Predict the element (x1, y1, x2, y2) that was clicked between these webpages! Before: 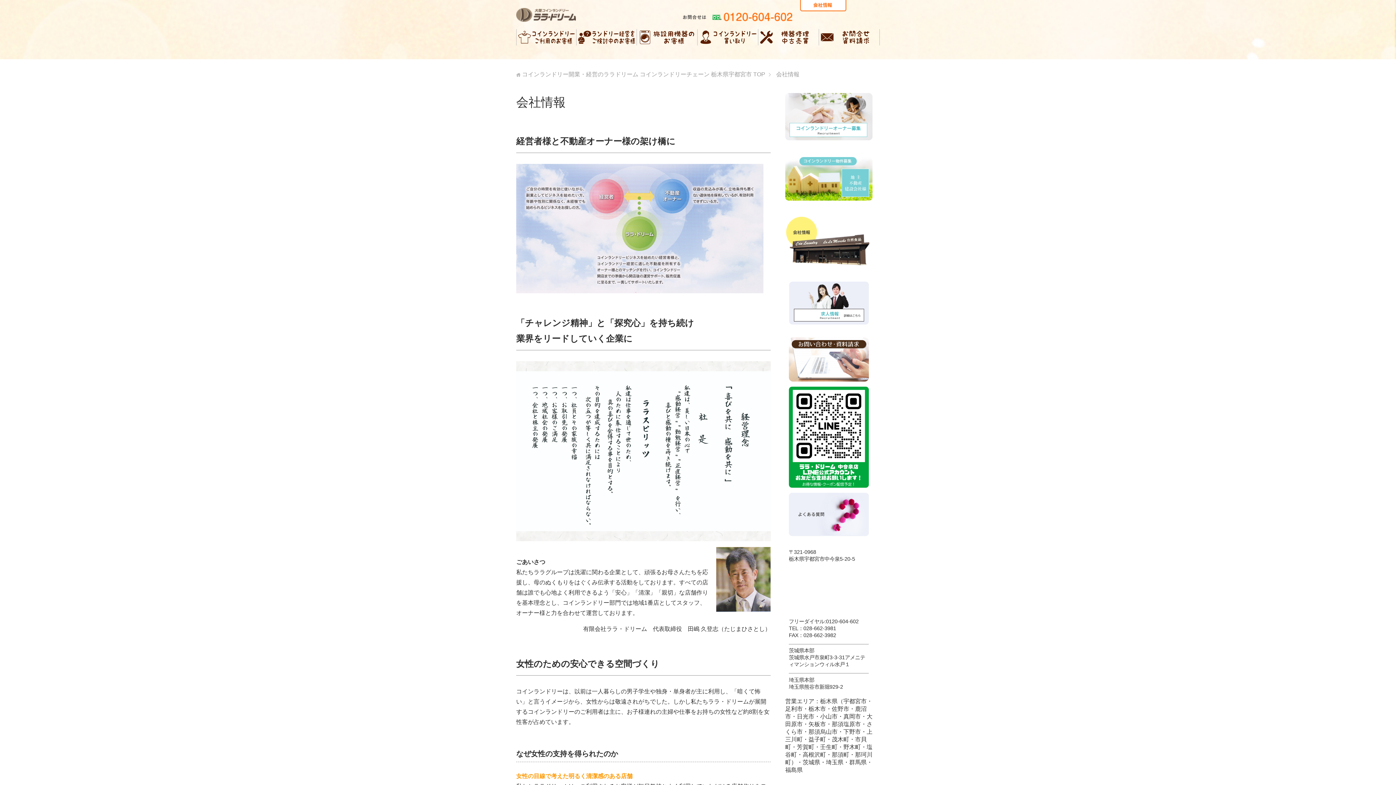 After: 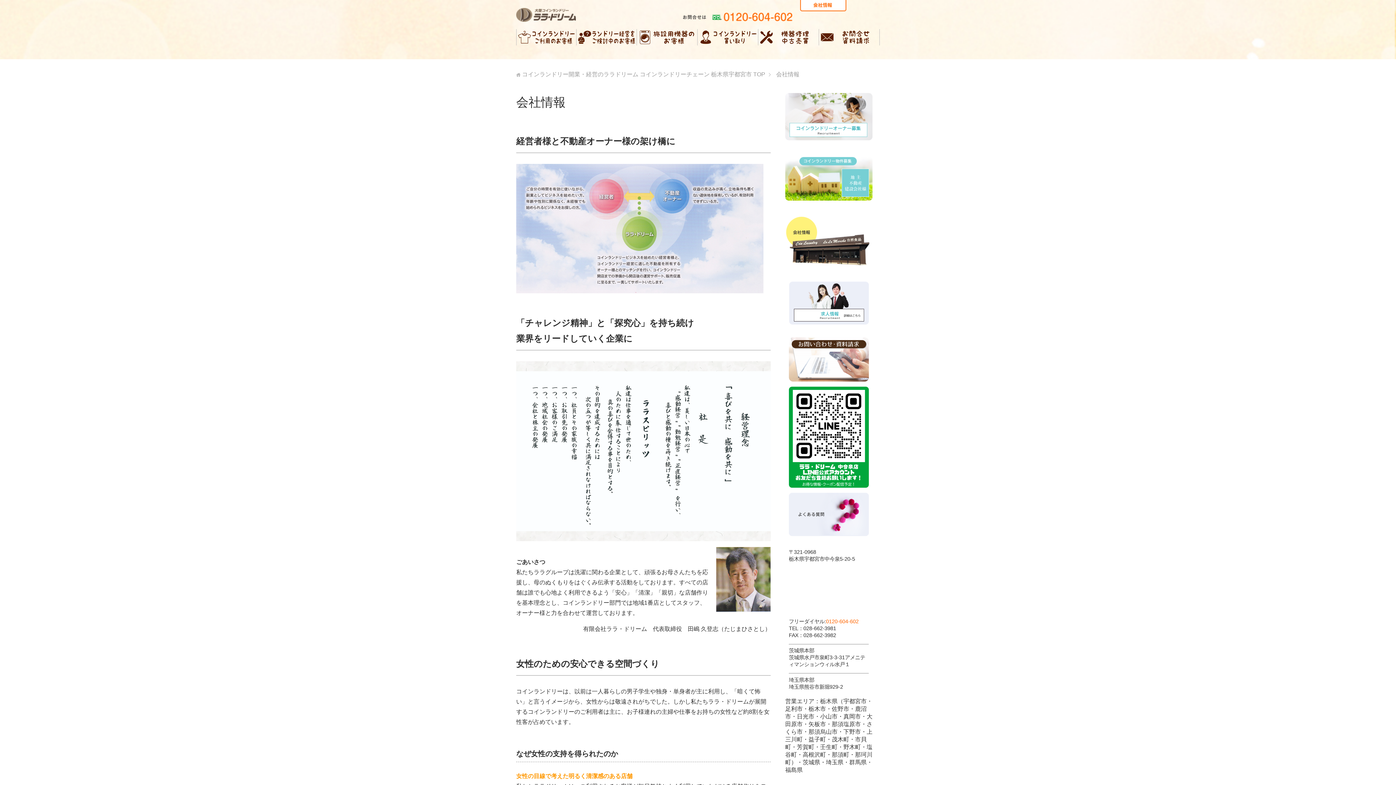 Action: bbox: (826, 618, 858, 624) label: 0120-604-602